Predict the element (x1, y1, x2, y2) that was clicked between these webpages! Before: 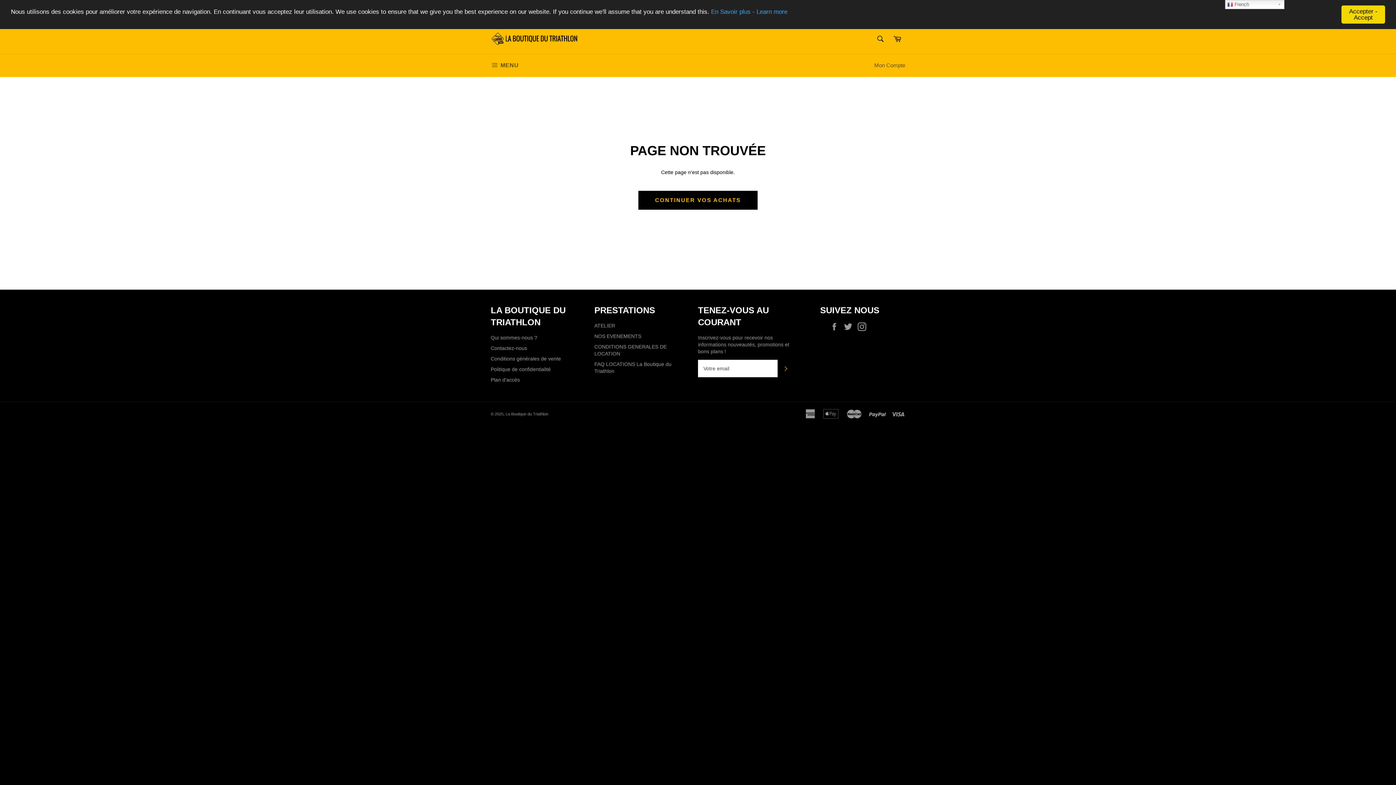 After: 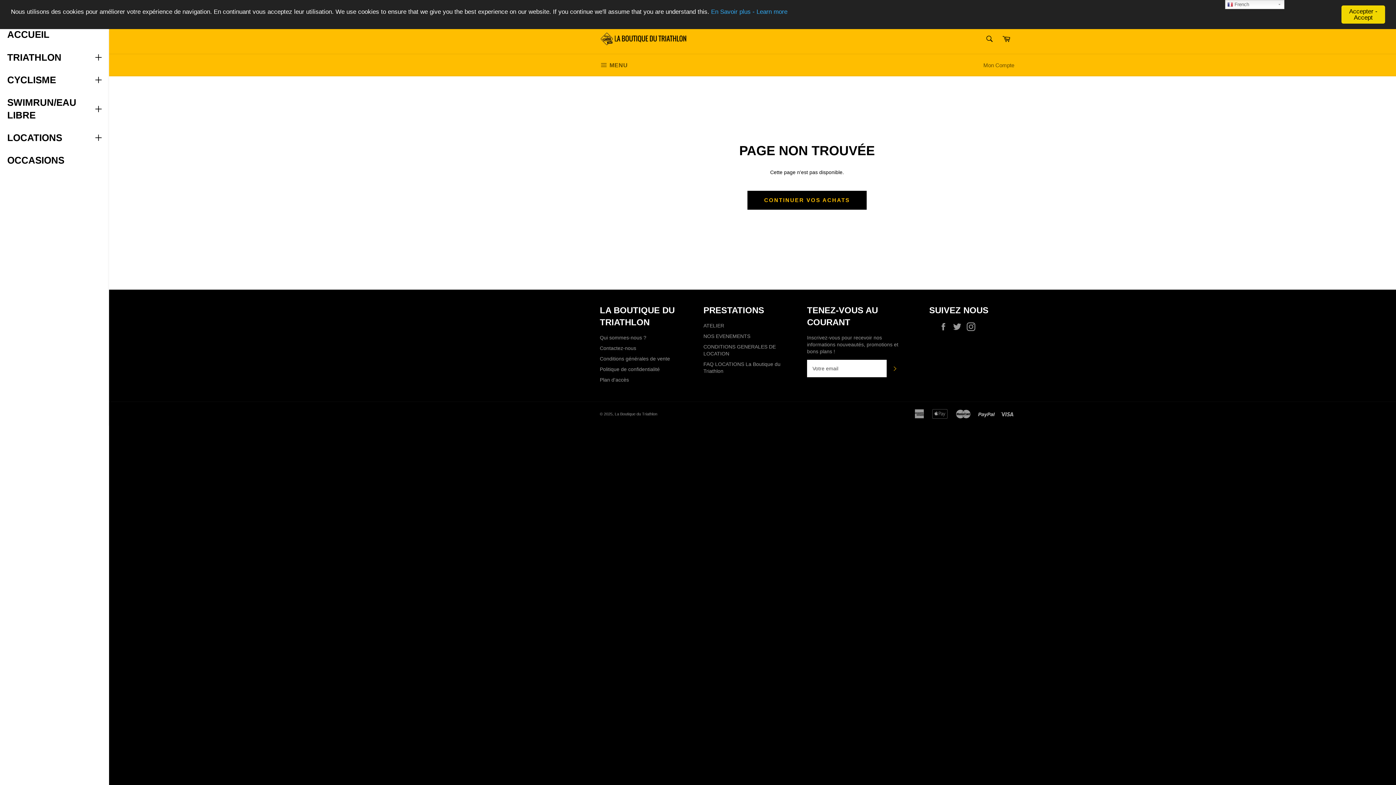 Action: bbox: (483, 54, 526, 77) label:  MENU
NAVIGATION